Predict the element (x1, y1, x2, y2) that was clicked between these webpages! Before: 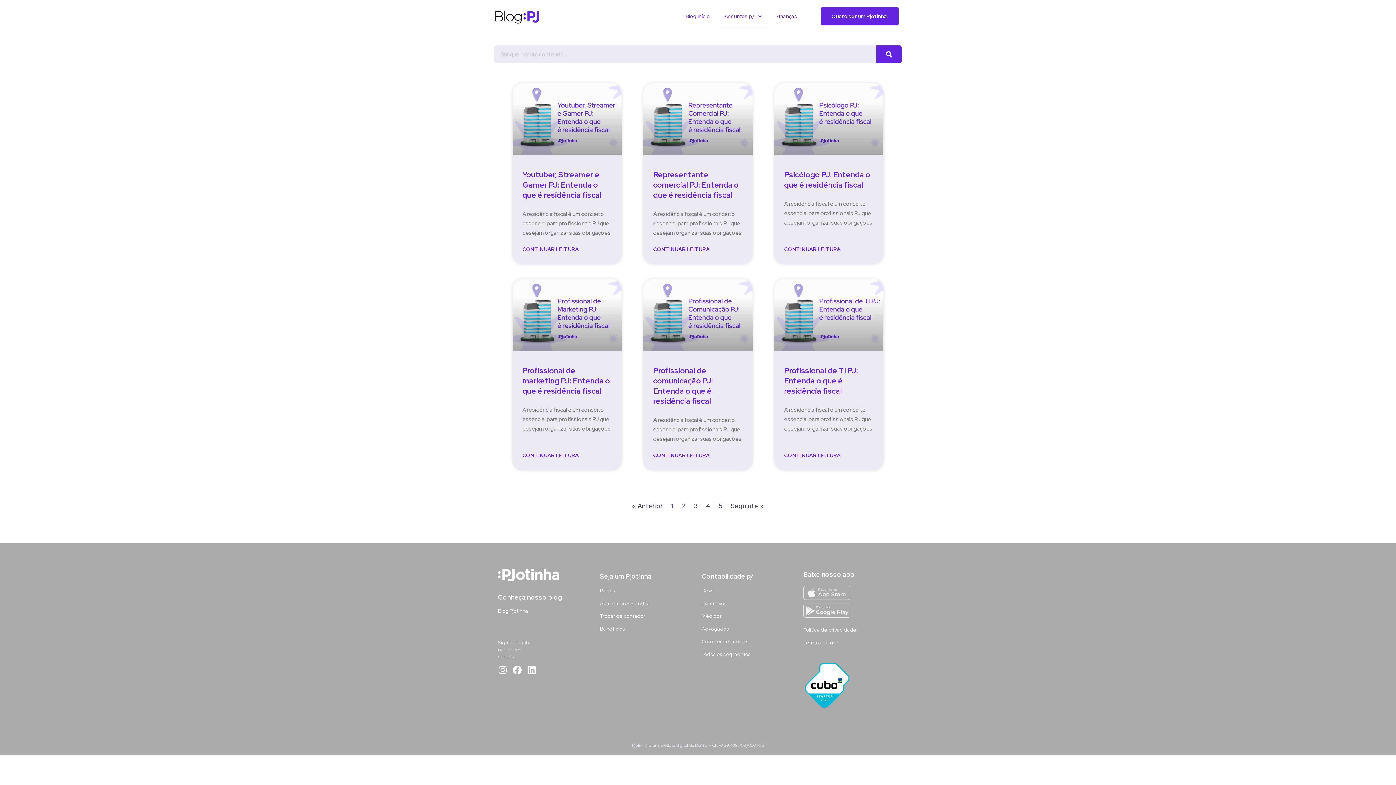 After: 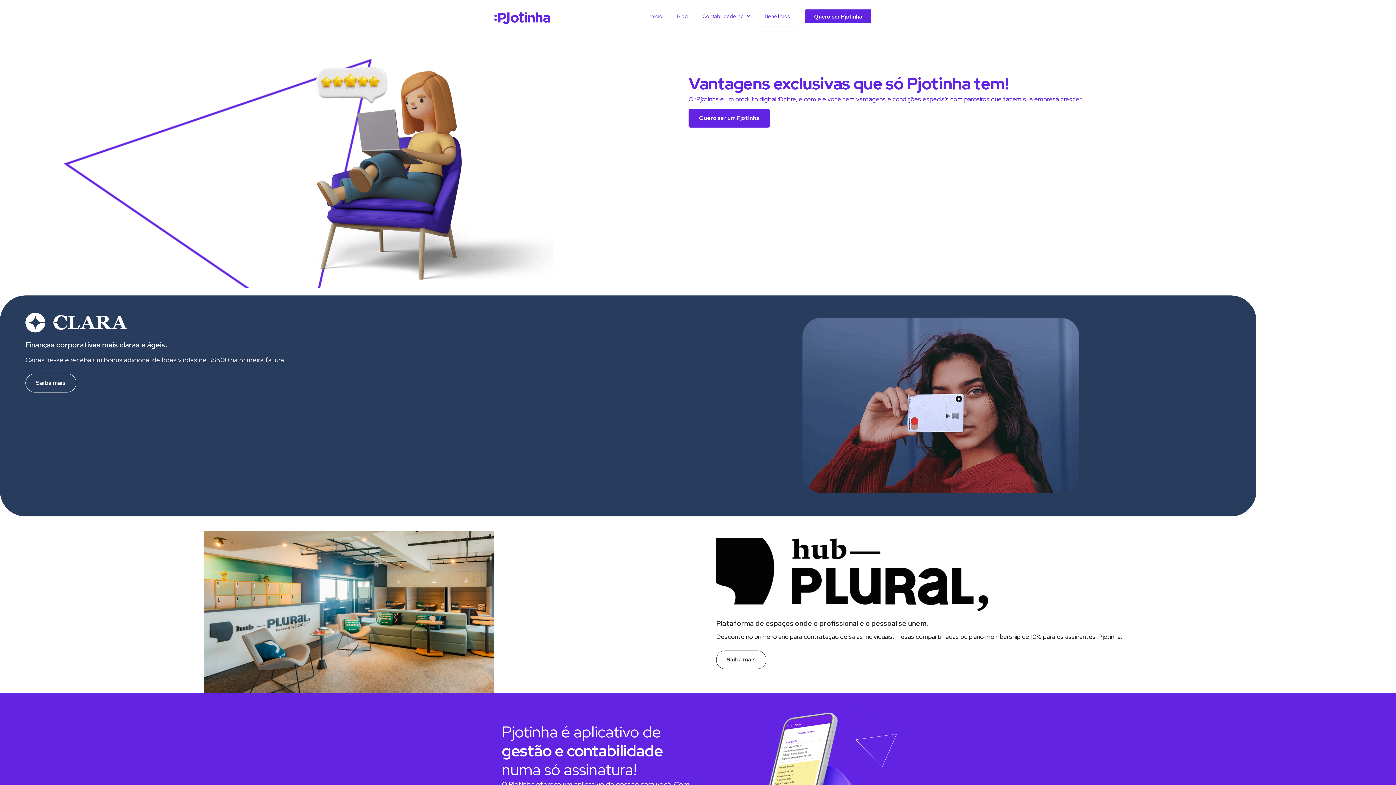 Action: label: Benefícios bbox: (600, 624, 694, 633)